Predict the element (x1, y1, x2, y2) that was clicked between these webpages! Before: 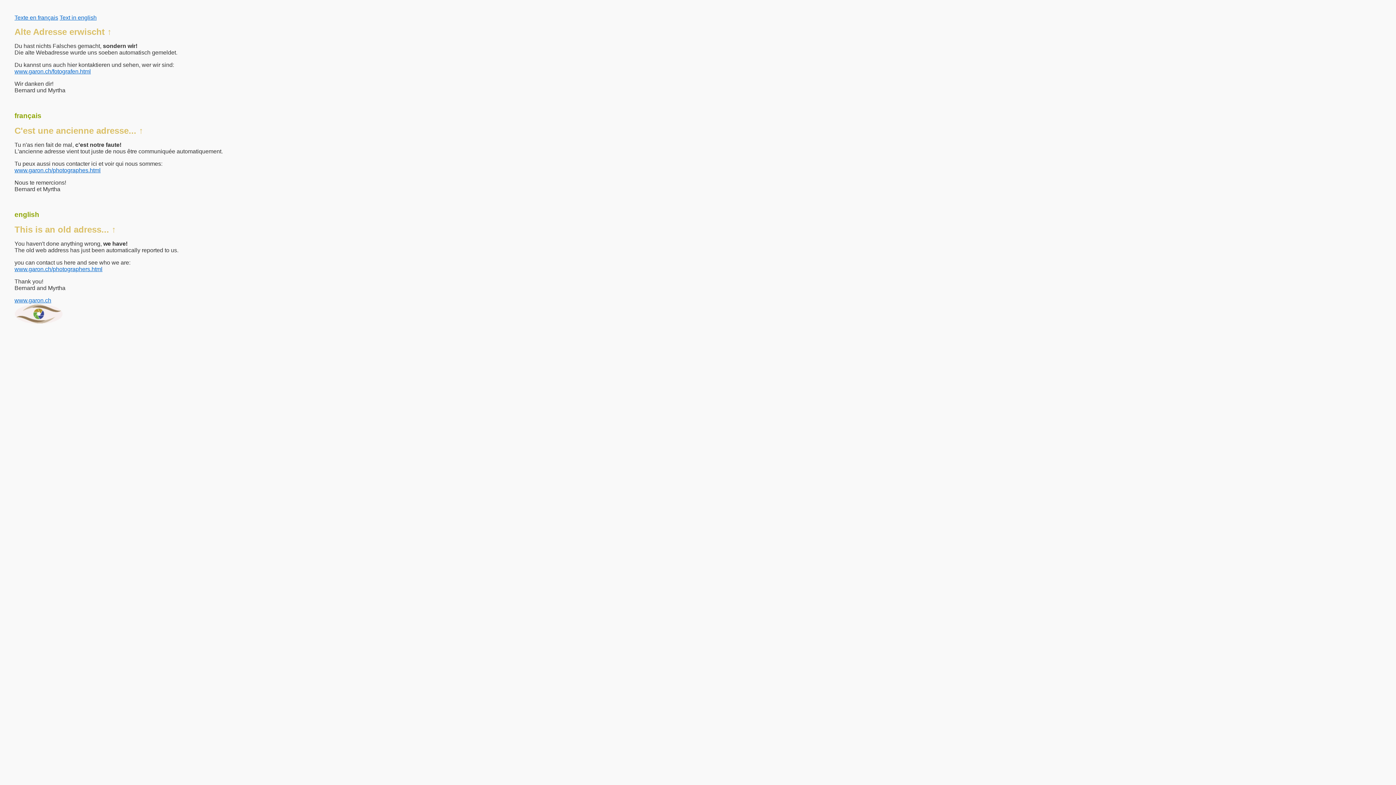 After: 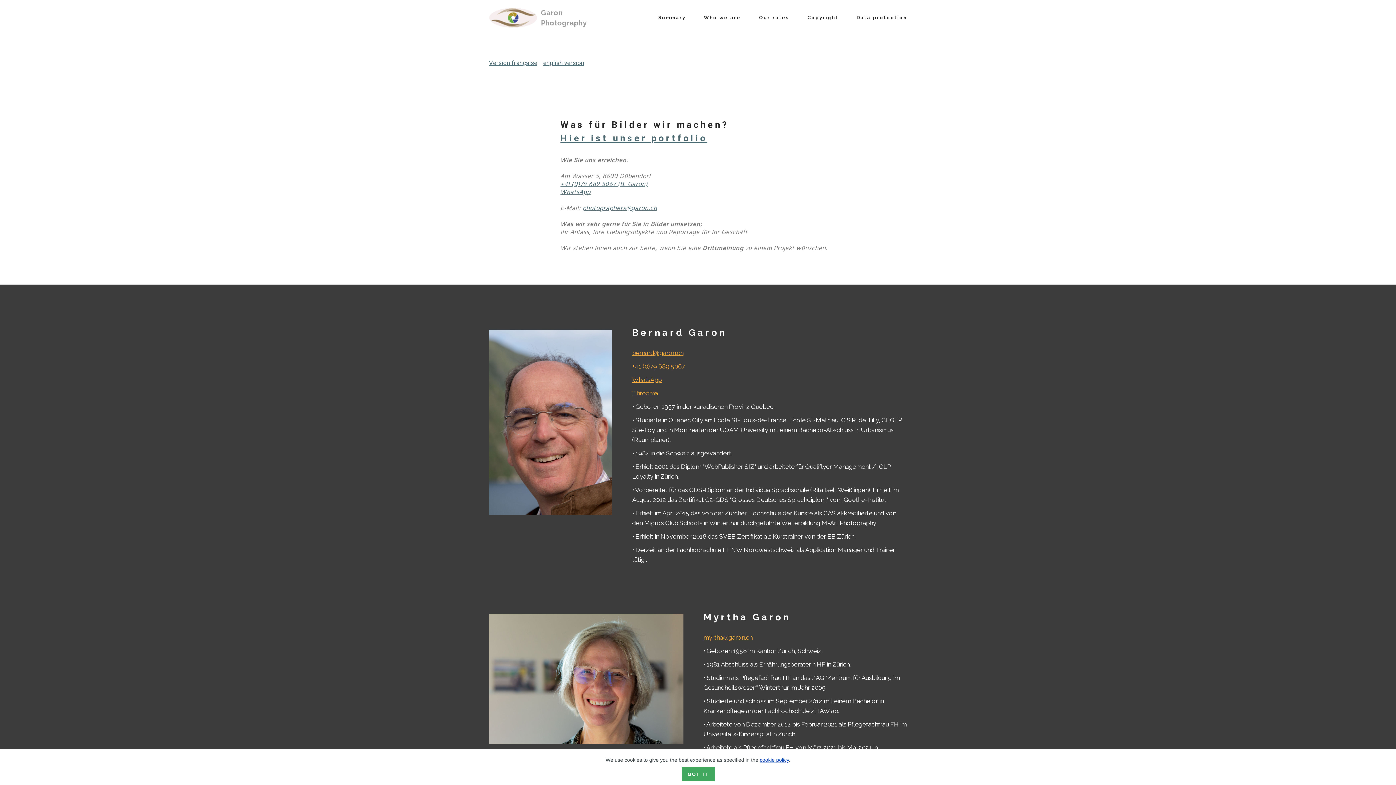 Action: label: www.garon.ch/fotografen.html bbox: (14, 68, 90, 74)